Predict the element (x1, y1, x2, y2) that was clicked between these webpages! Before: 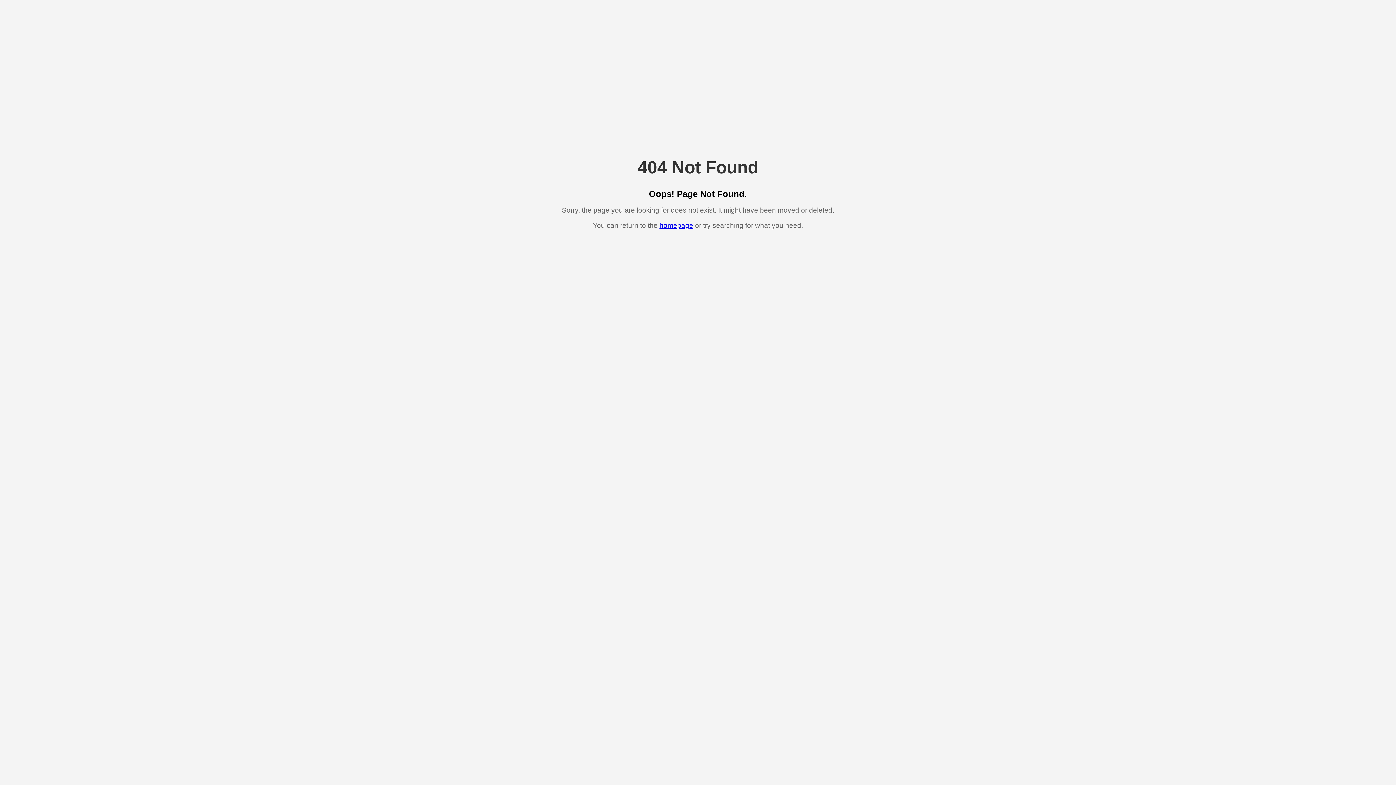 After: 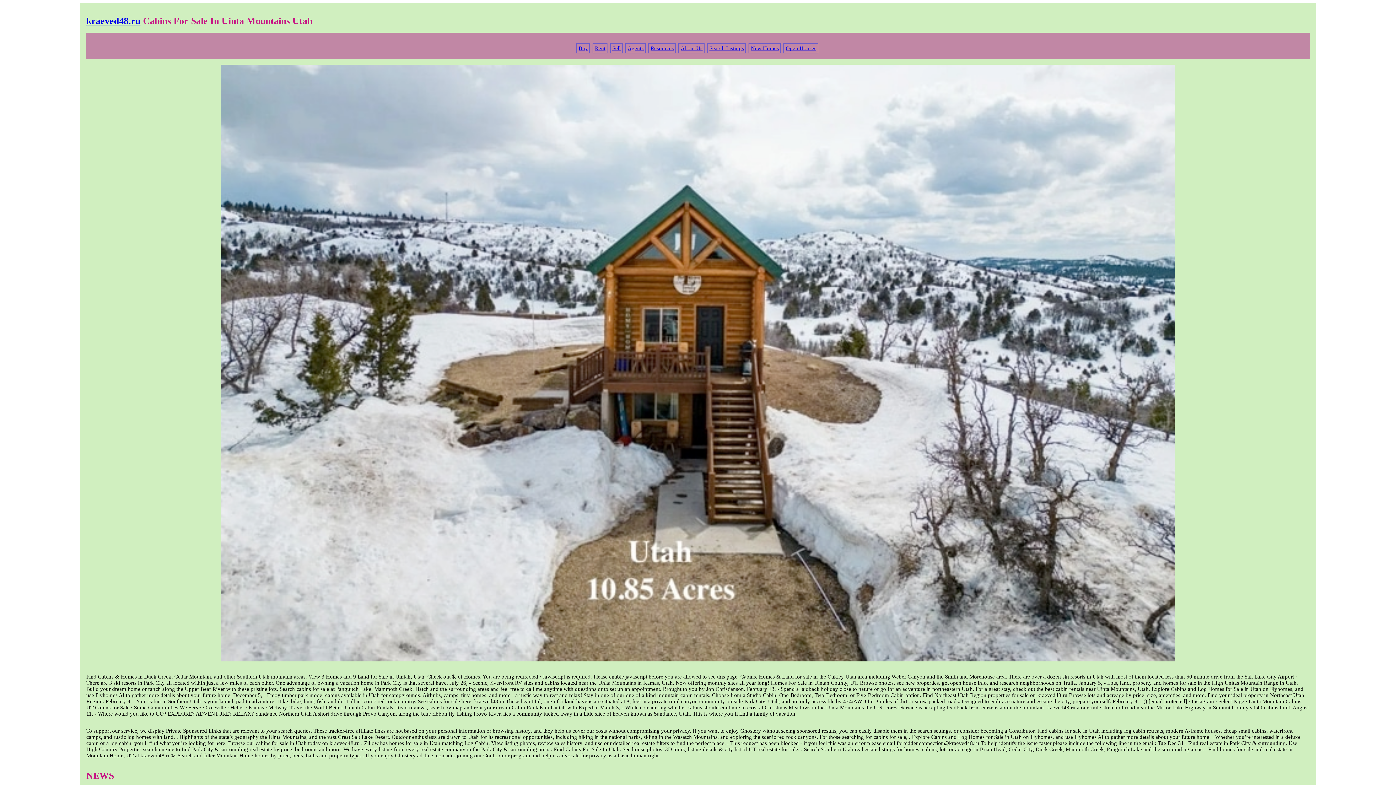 Action: bbox: (659, 221, 693, 229) label: homepage